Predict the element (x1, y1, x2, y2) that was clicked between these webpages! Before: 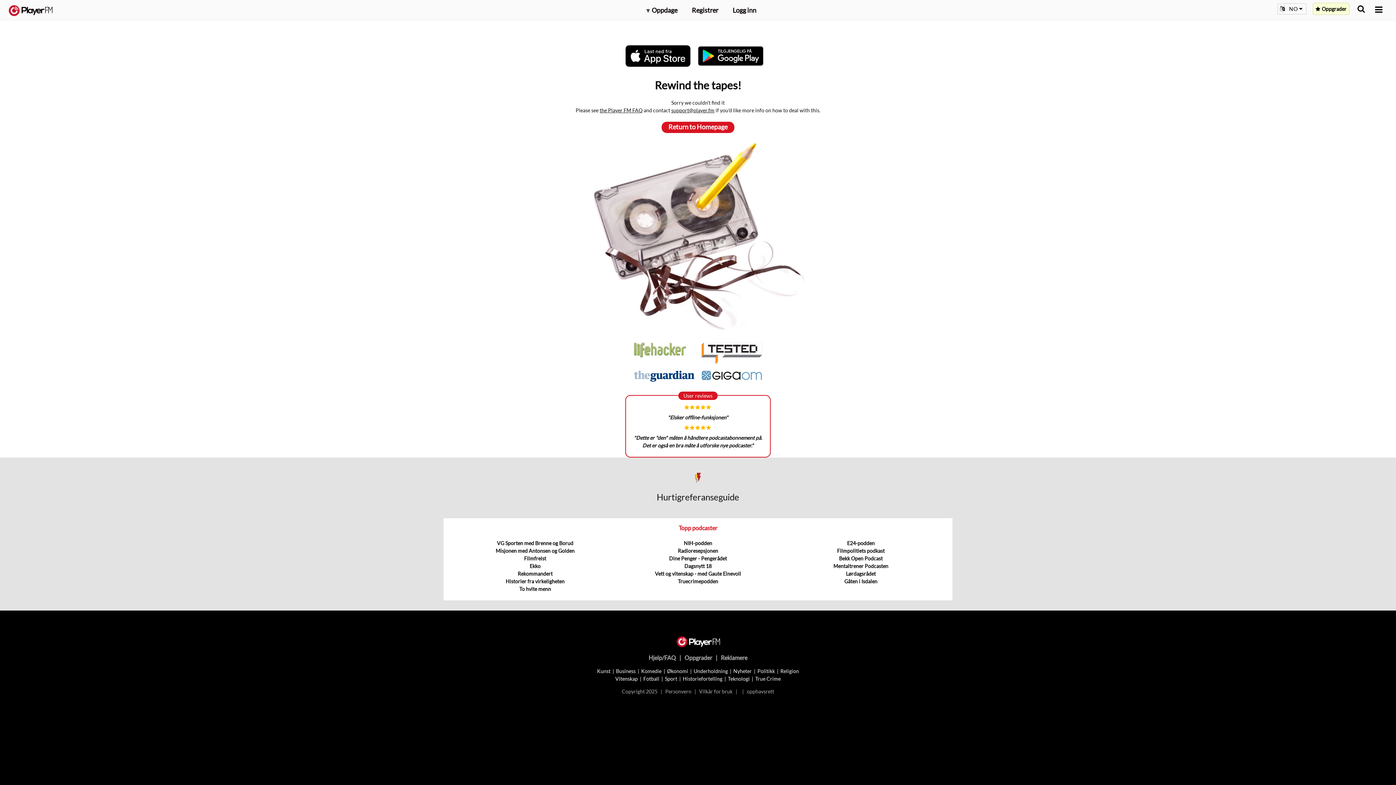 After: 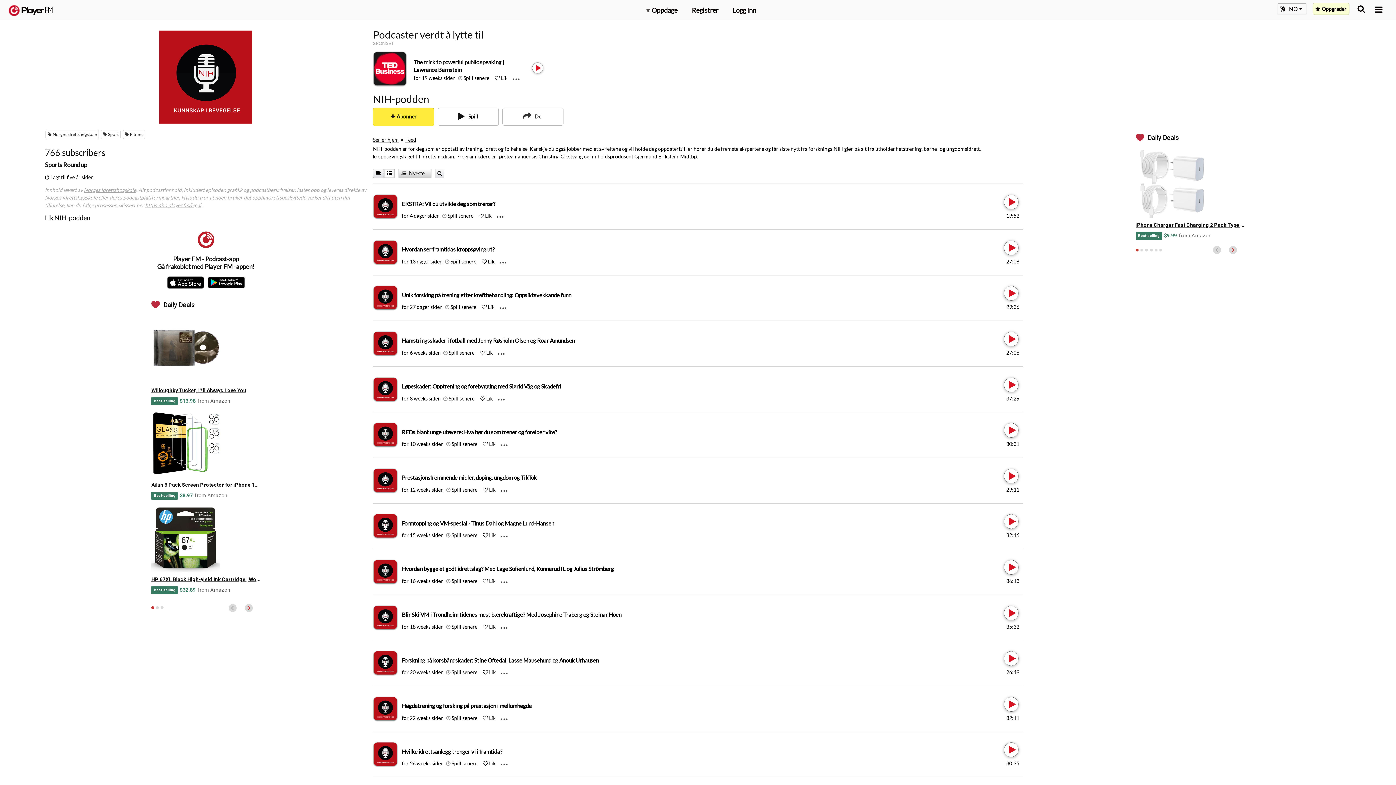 Action: bbox: (683, 540, 712, 546) label: NIH-podden